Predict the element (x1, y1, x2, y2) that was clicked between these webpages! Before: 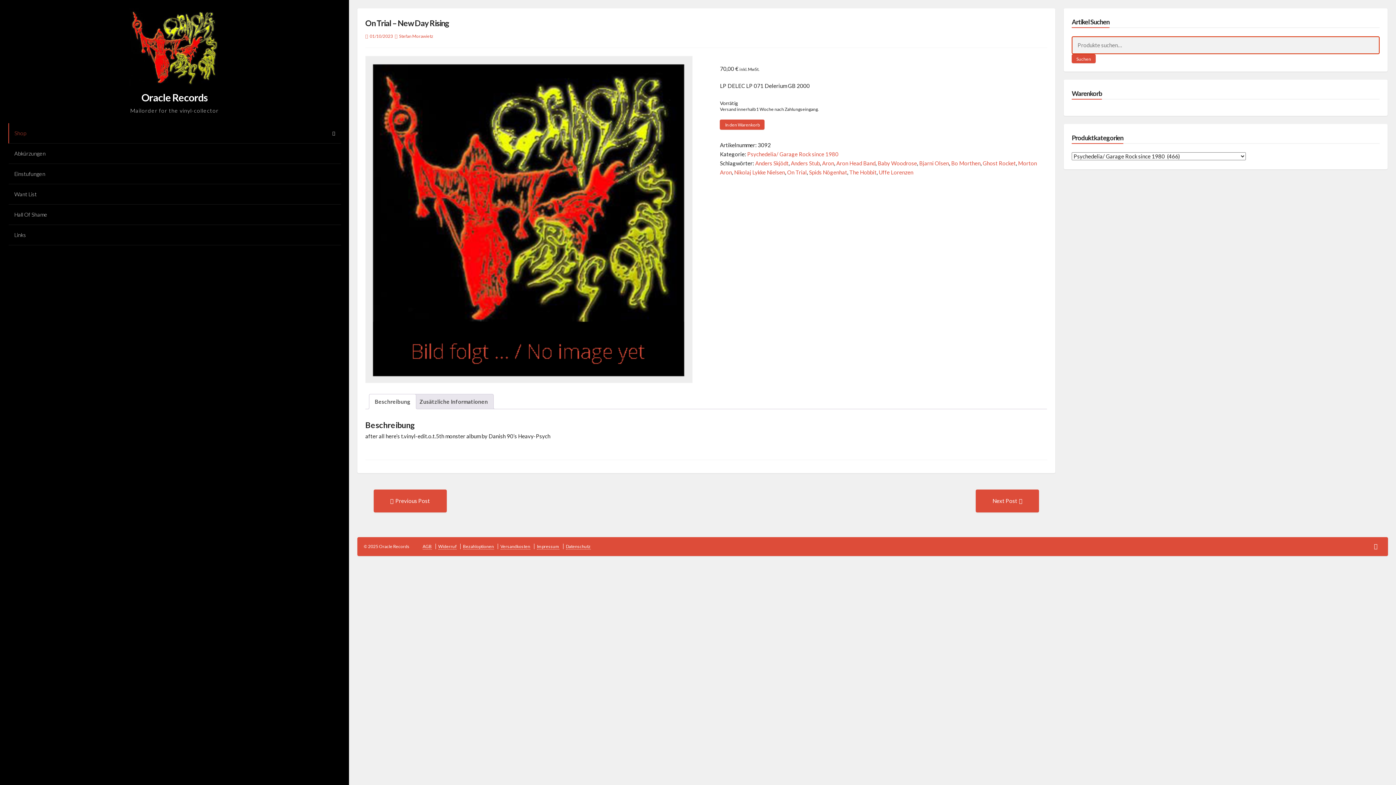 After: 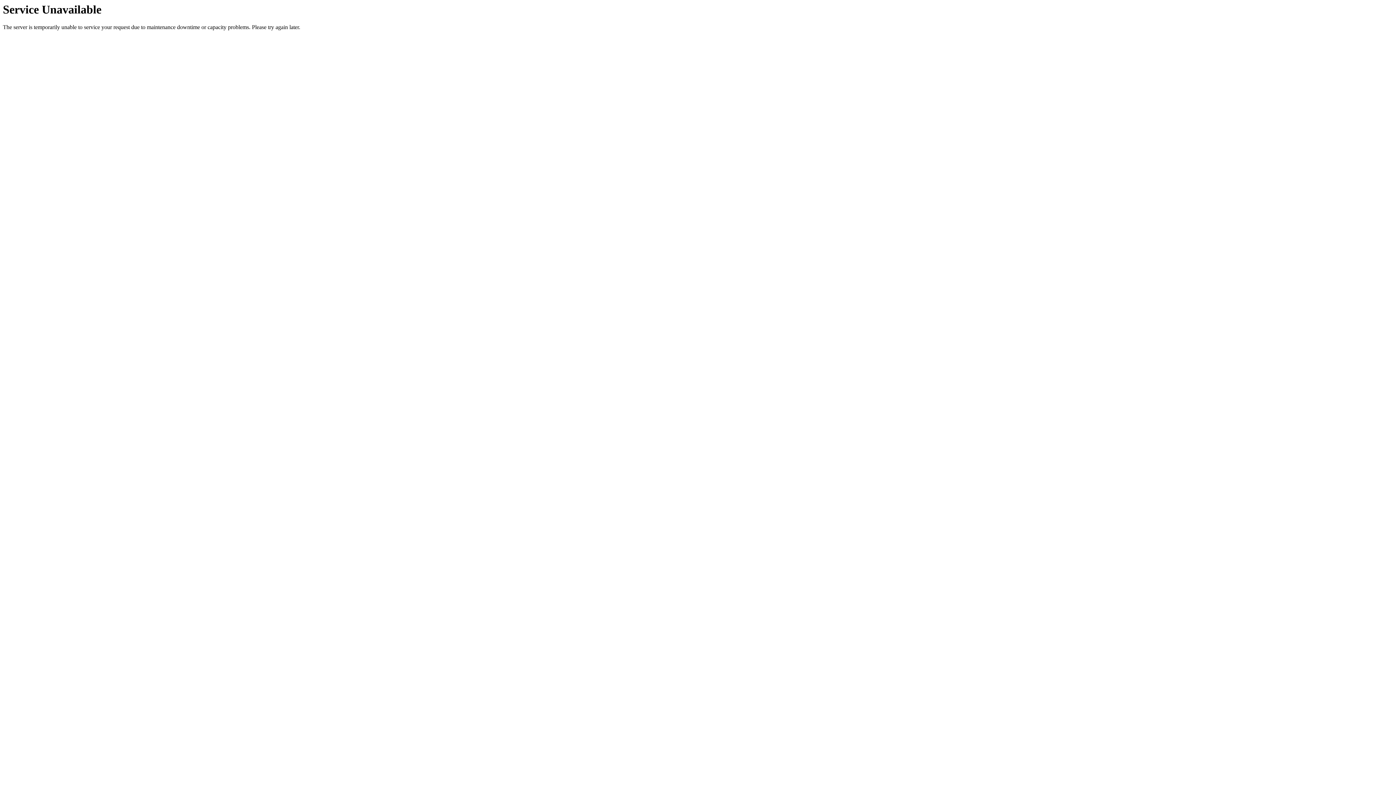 Action: label: Oracle Records bbox: (8, 80, 340, 106)